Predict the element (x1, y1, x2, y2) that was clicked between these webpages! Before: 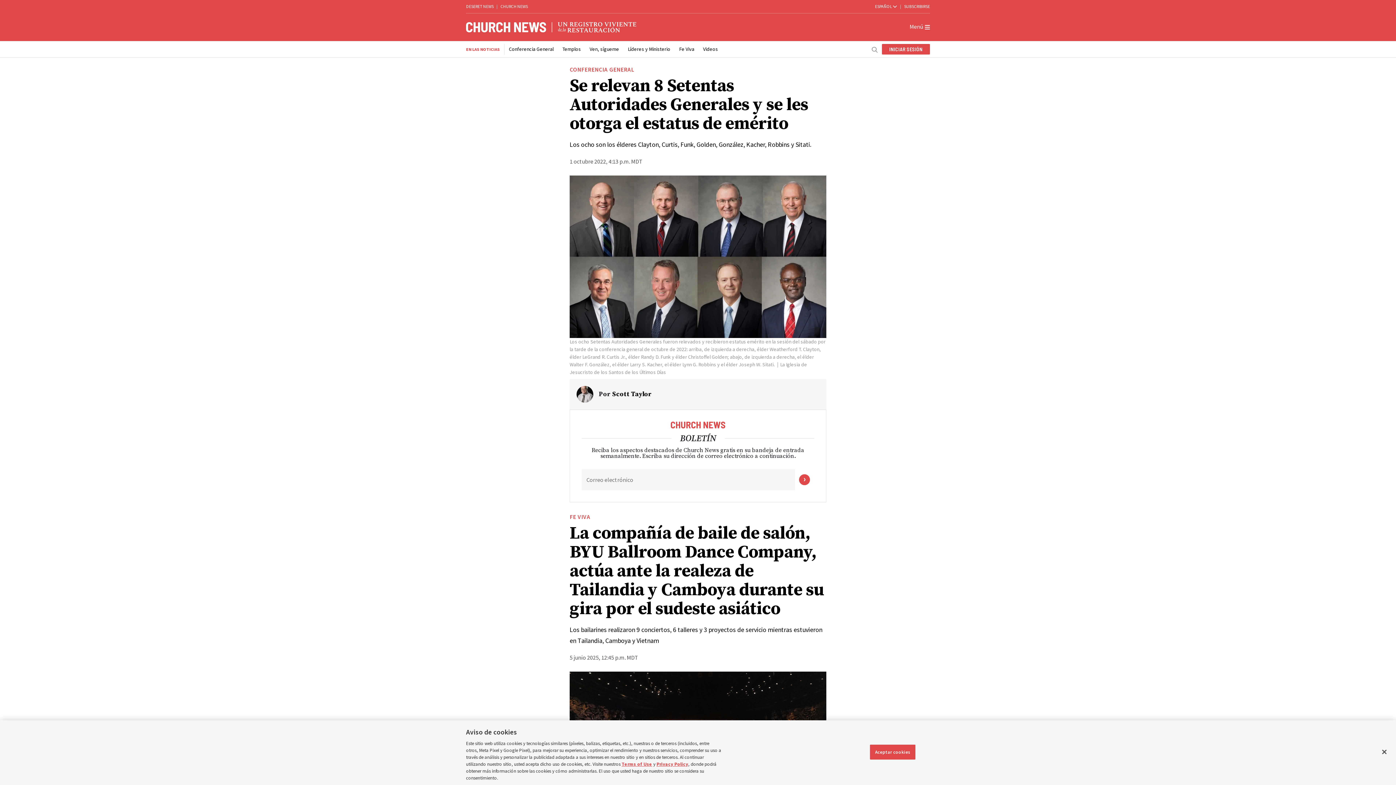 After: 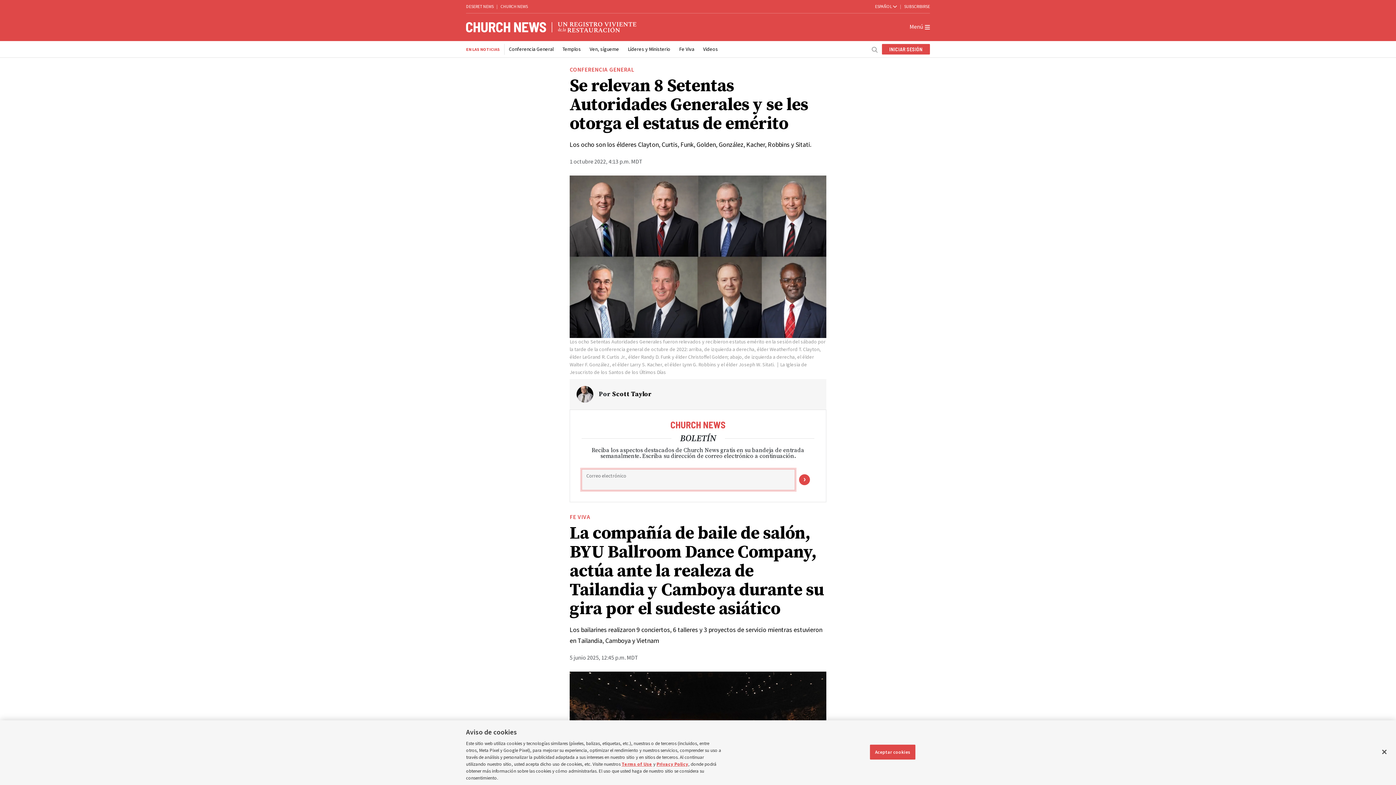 Action: bbox: (794, 469, 814, 490)